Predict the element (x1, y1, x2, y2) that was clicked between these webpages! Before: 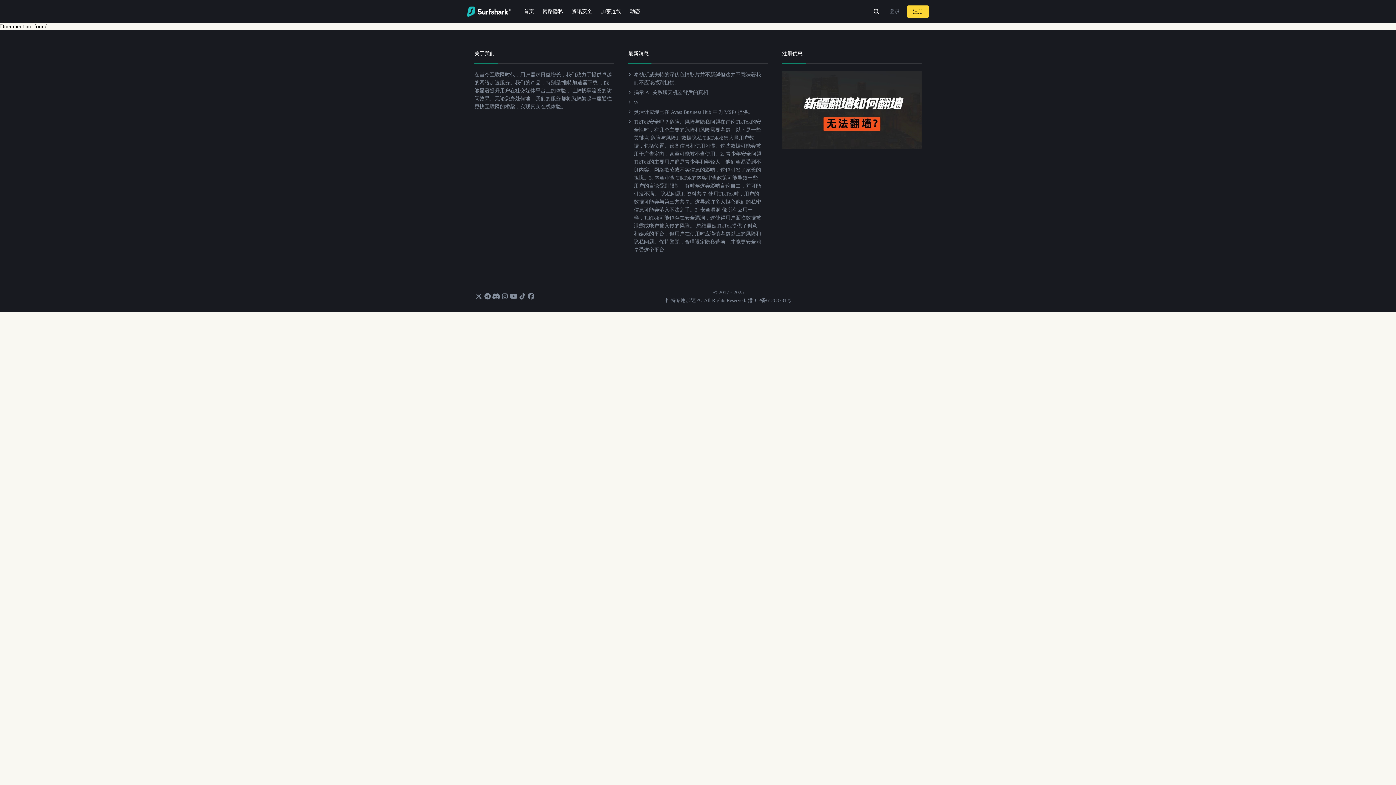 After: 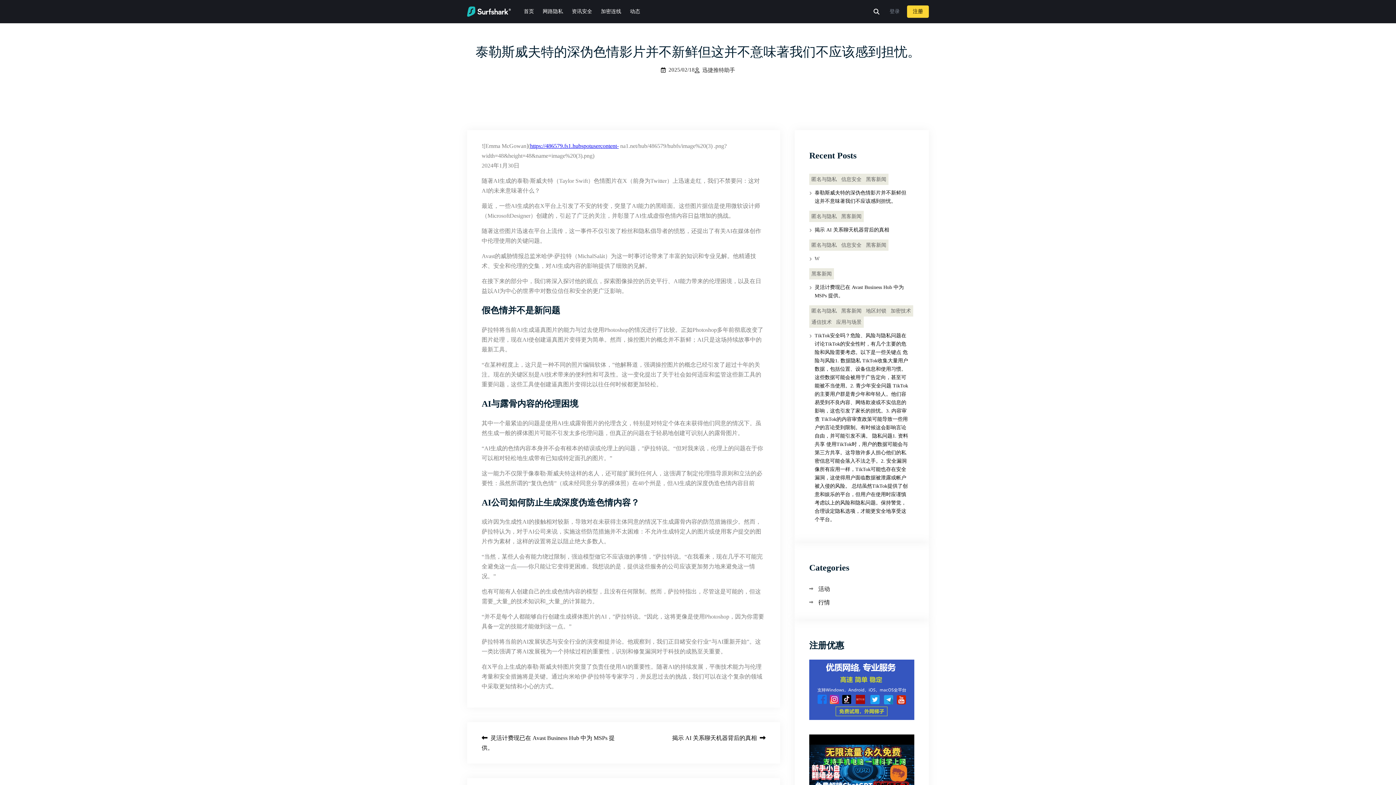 Action: bbox: (628, 70, 767, 88) label: 泰勒斯威夫特的深伪色情影片并不新鲜但这并不意味著我们不应该感到担忧。